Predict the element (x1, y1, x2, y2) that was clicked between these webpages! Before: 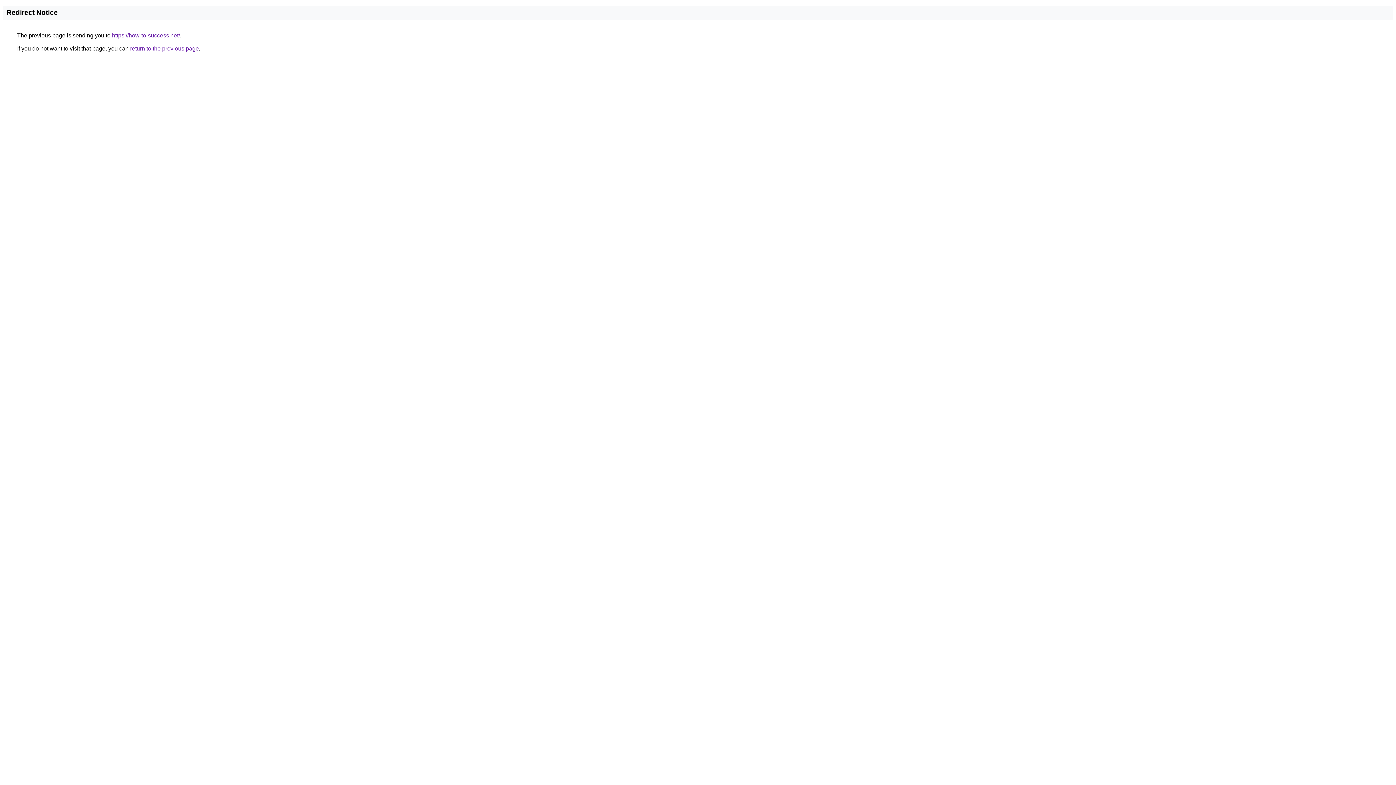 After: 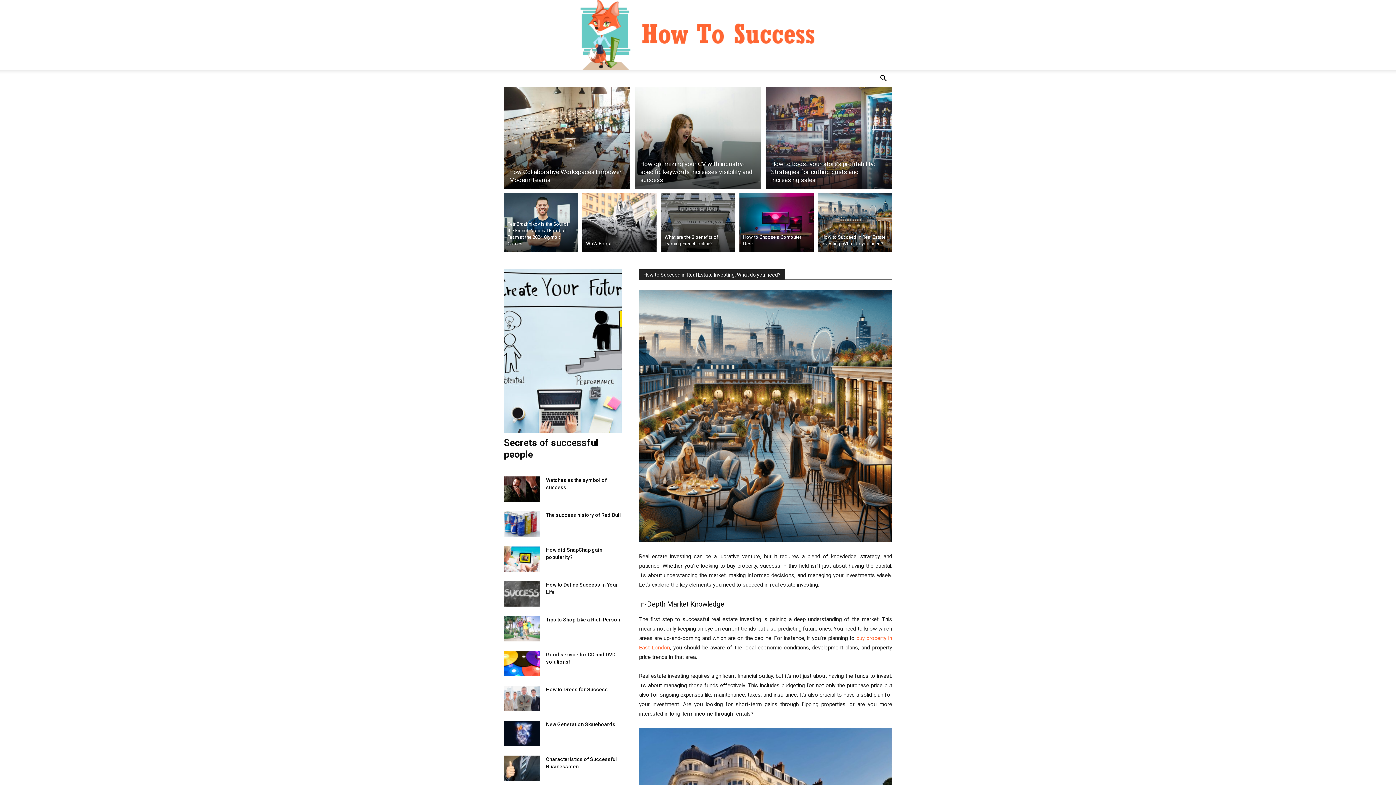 Action: label: https://how-to-success.net/ bbox: (112, 32, 180, 38)